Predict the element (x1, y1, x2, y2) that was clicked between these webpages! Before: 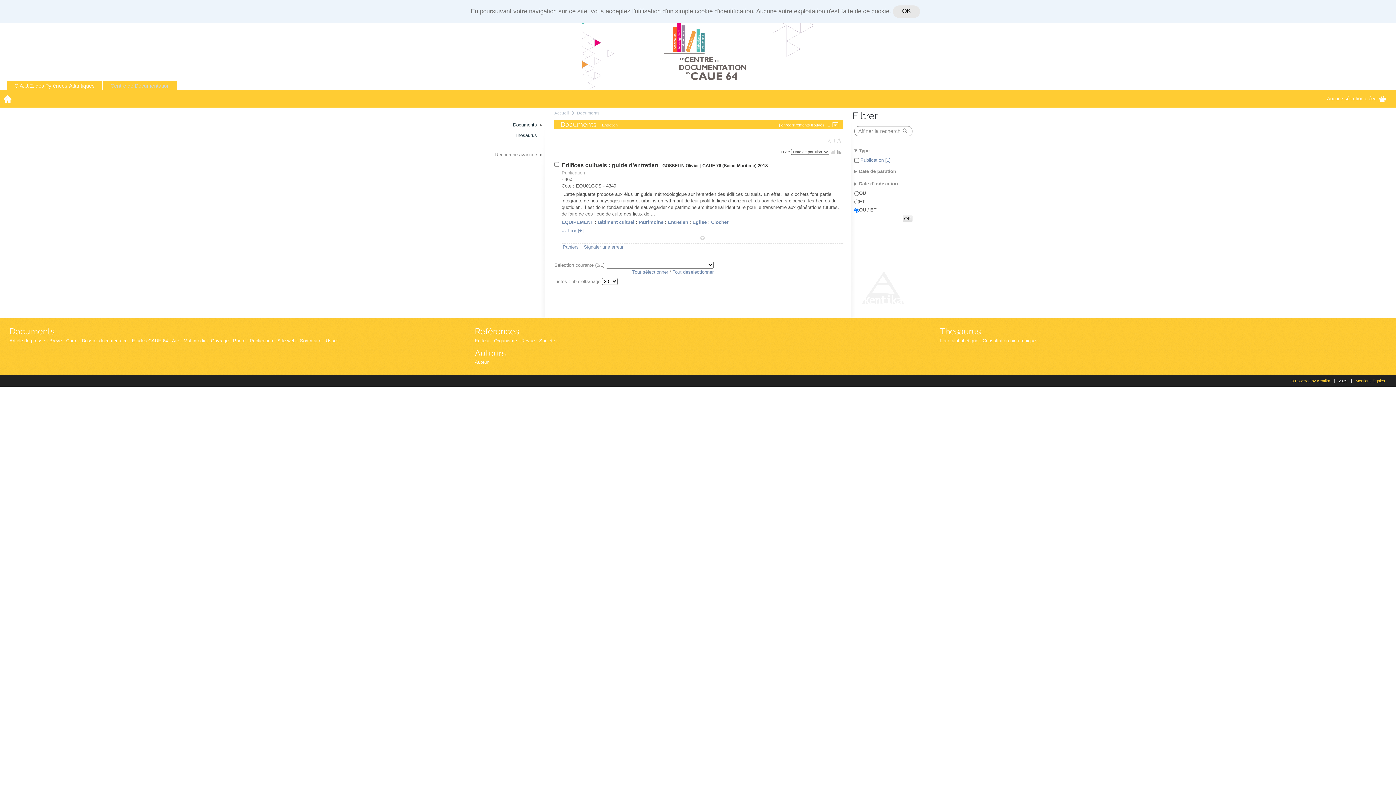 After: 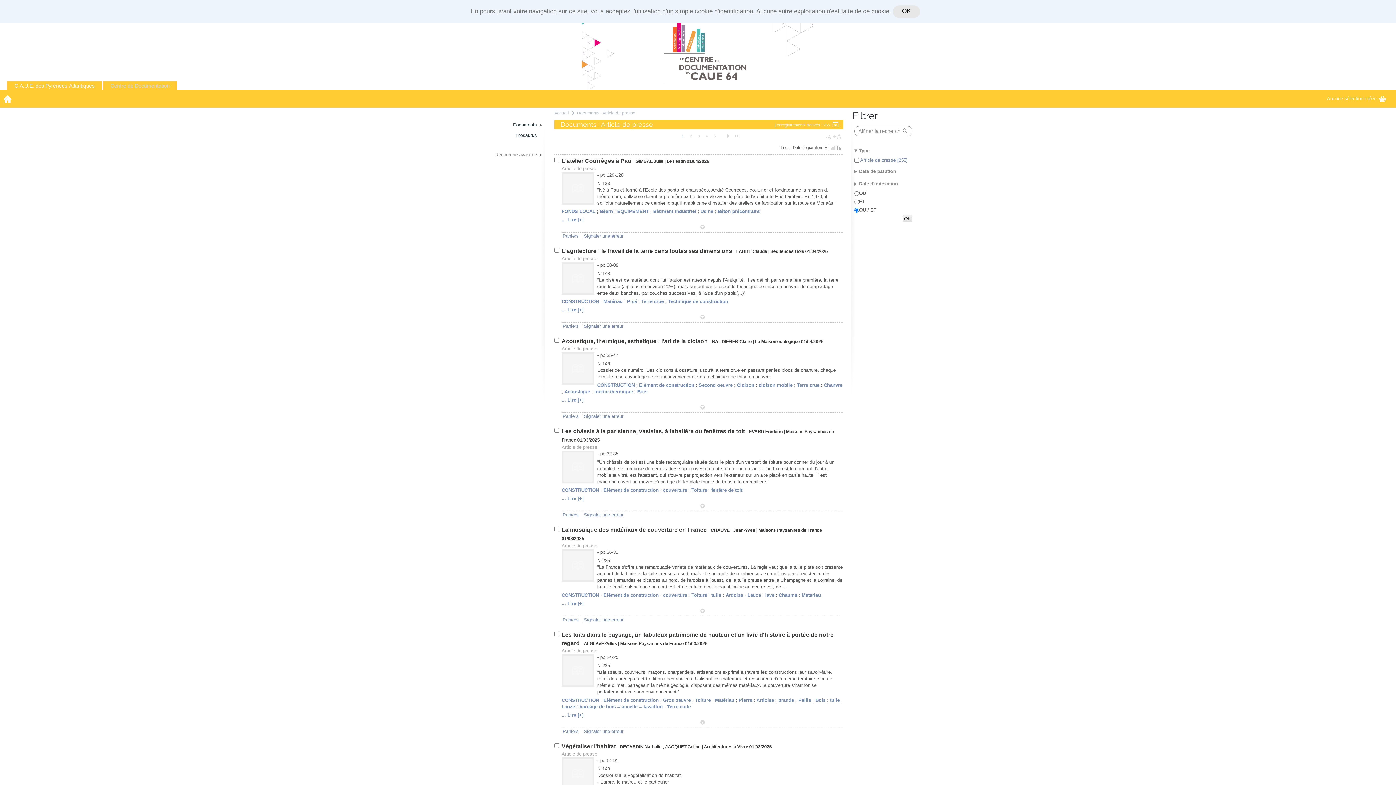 Action: bbox: (9, 338, 45, 343) label: Article de presse